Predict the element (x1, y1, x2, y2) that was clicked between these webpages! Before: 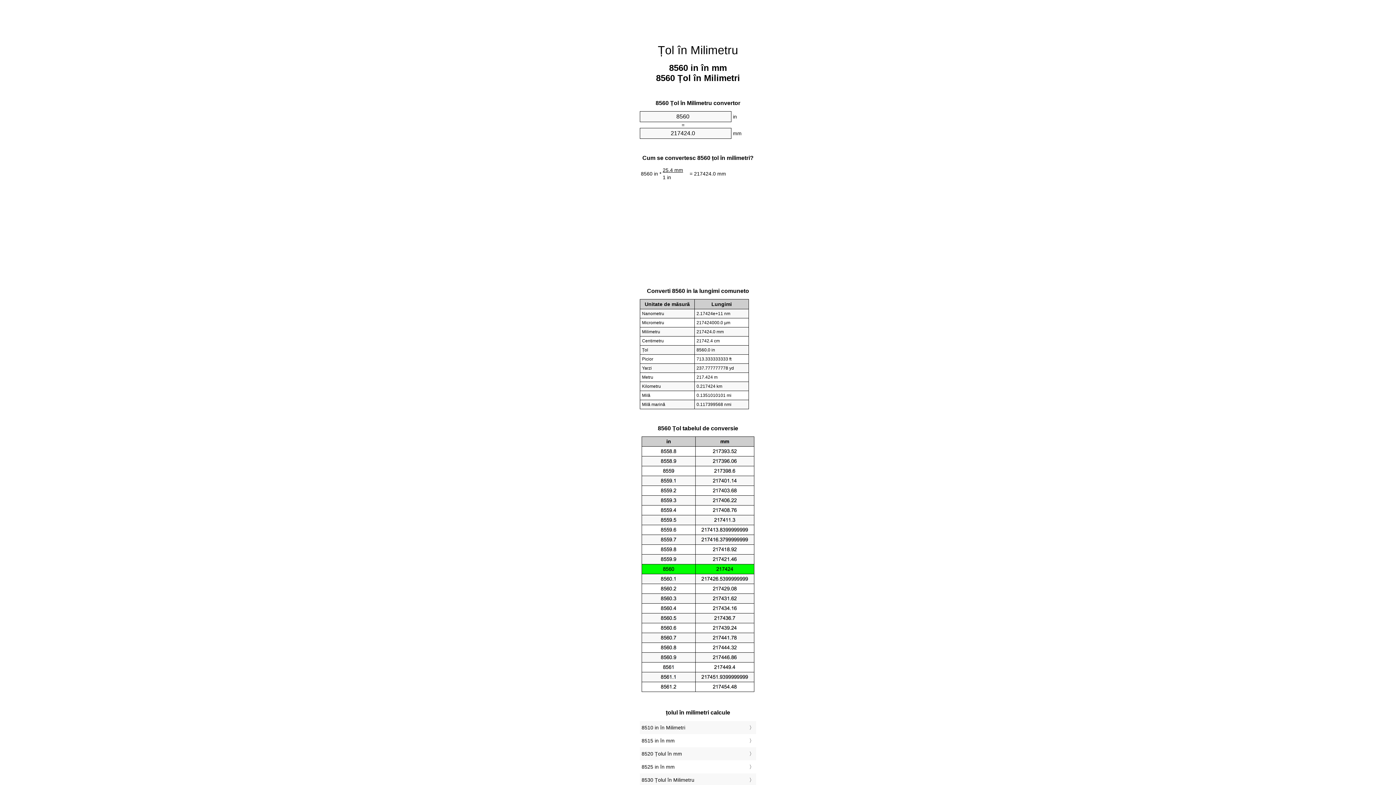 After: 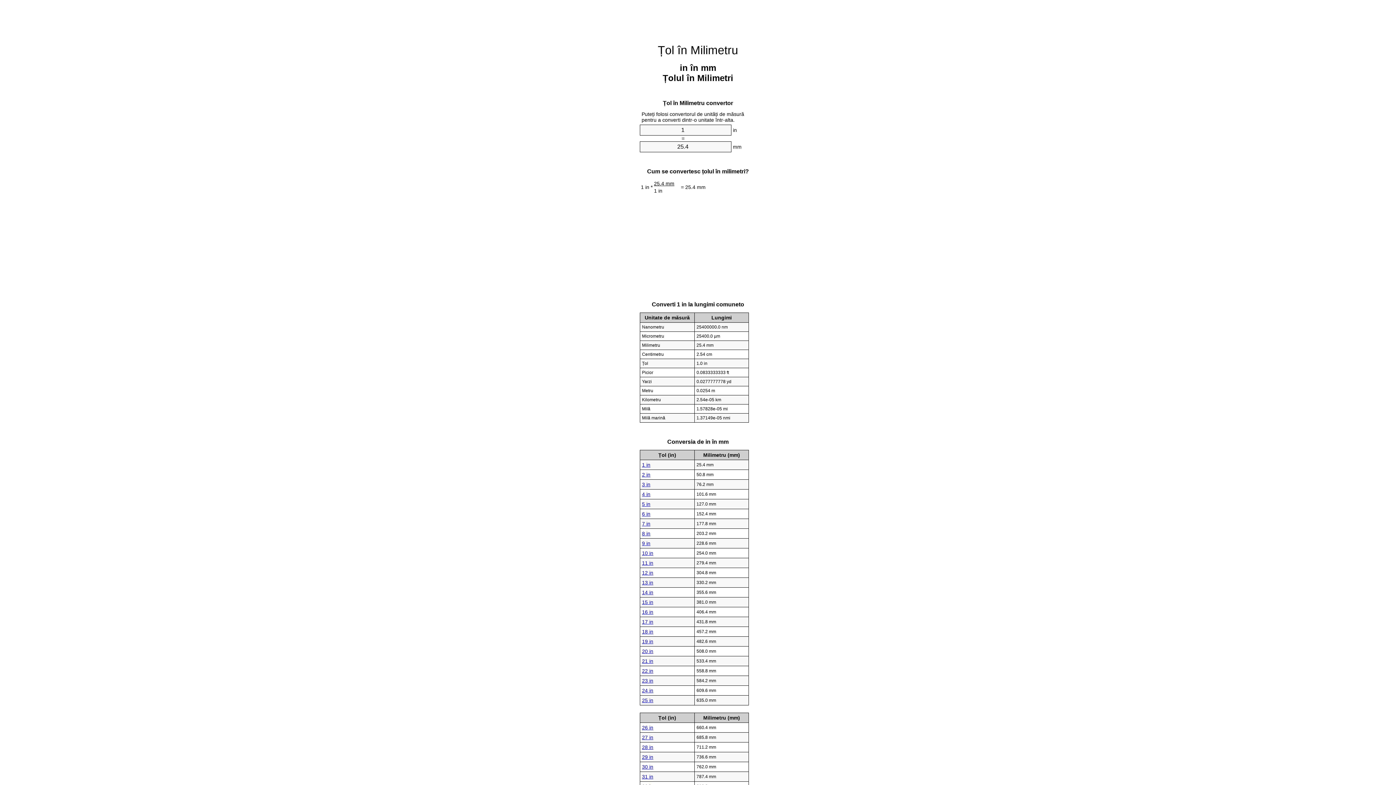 Action: bbox: (658, 43, 738, 56) label: Țol în Milimetru